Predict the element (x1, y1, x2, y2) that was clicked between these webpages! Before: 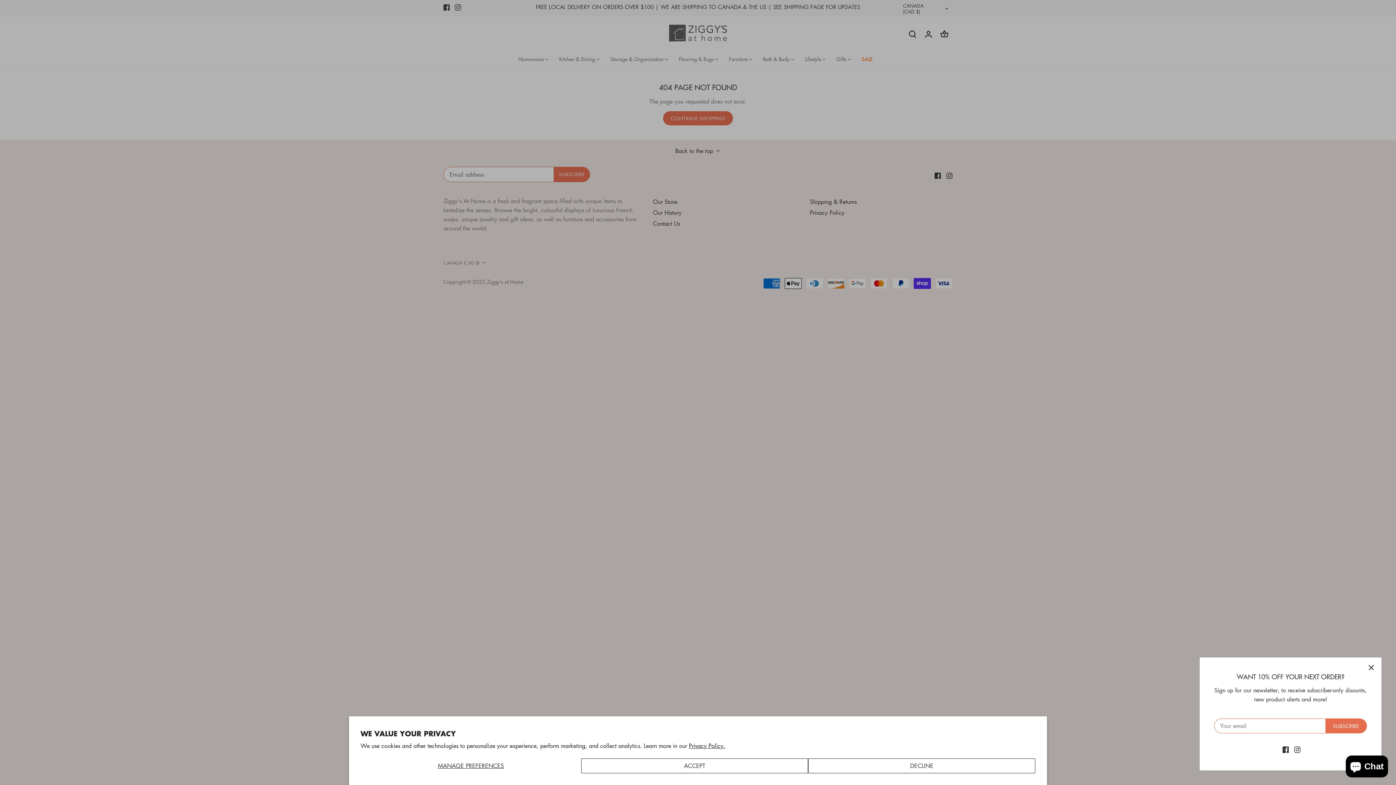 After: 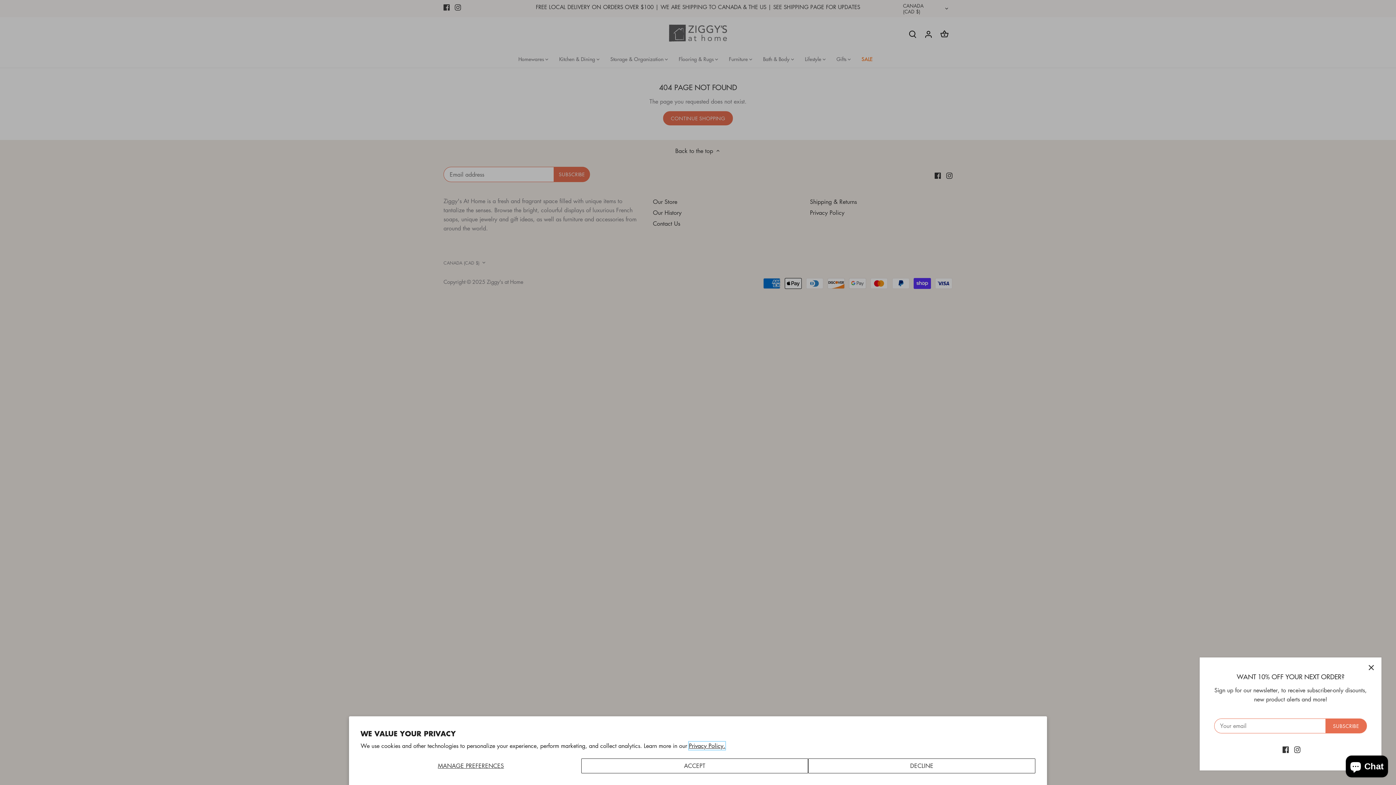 Action: label: Privacy Policy. bbox: (689, 742, 725, 750)